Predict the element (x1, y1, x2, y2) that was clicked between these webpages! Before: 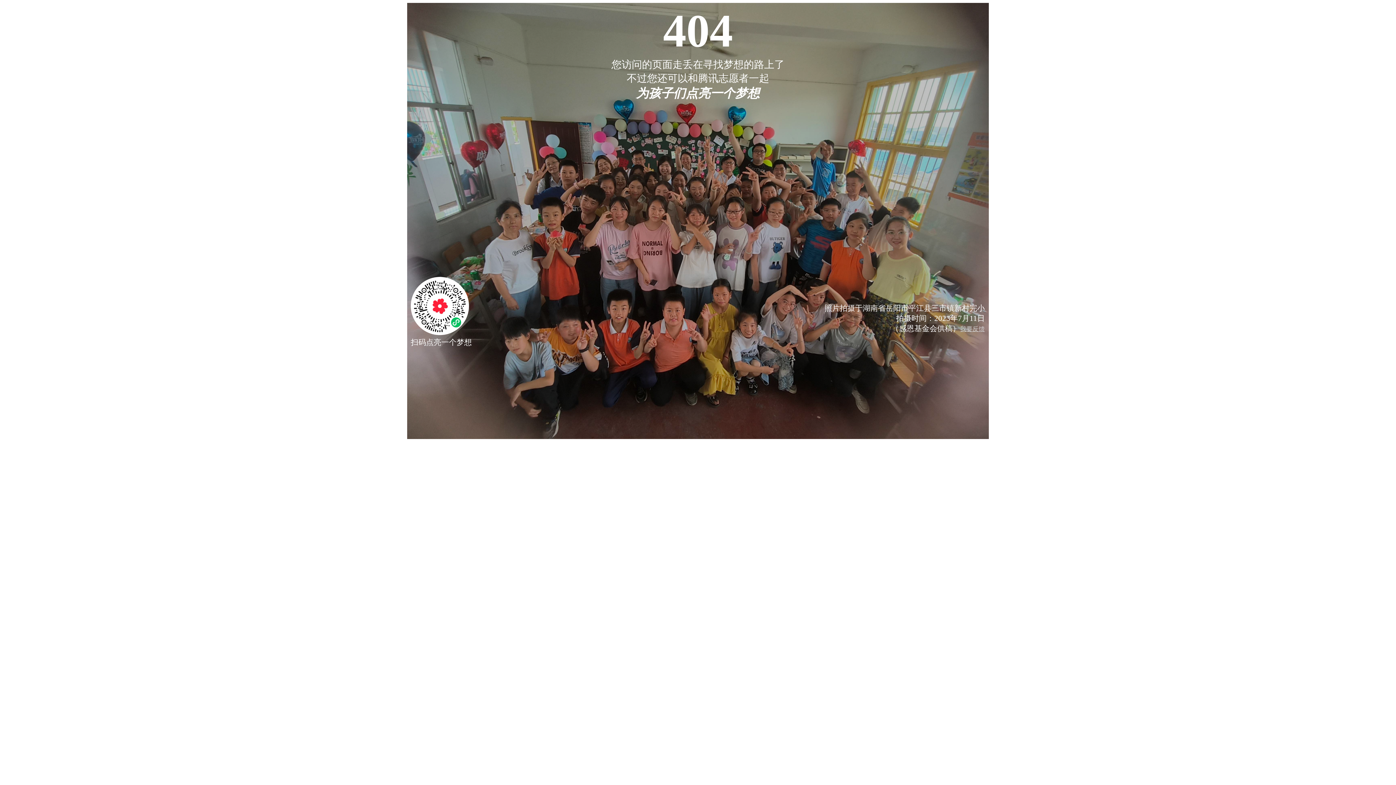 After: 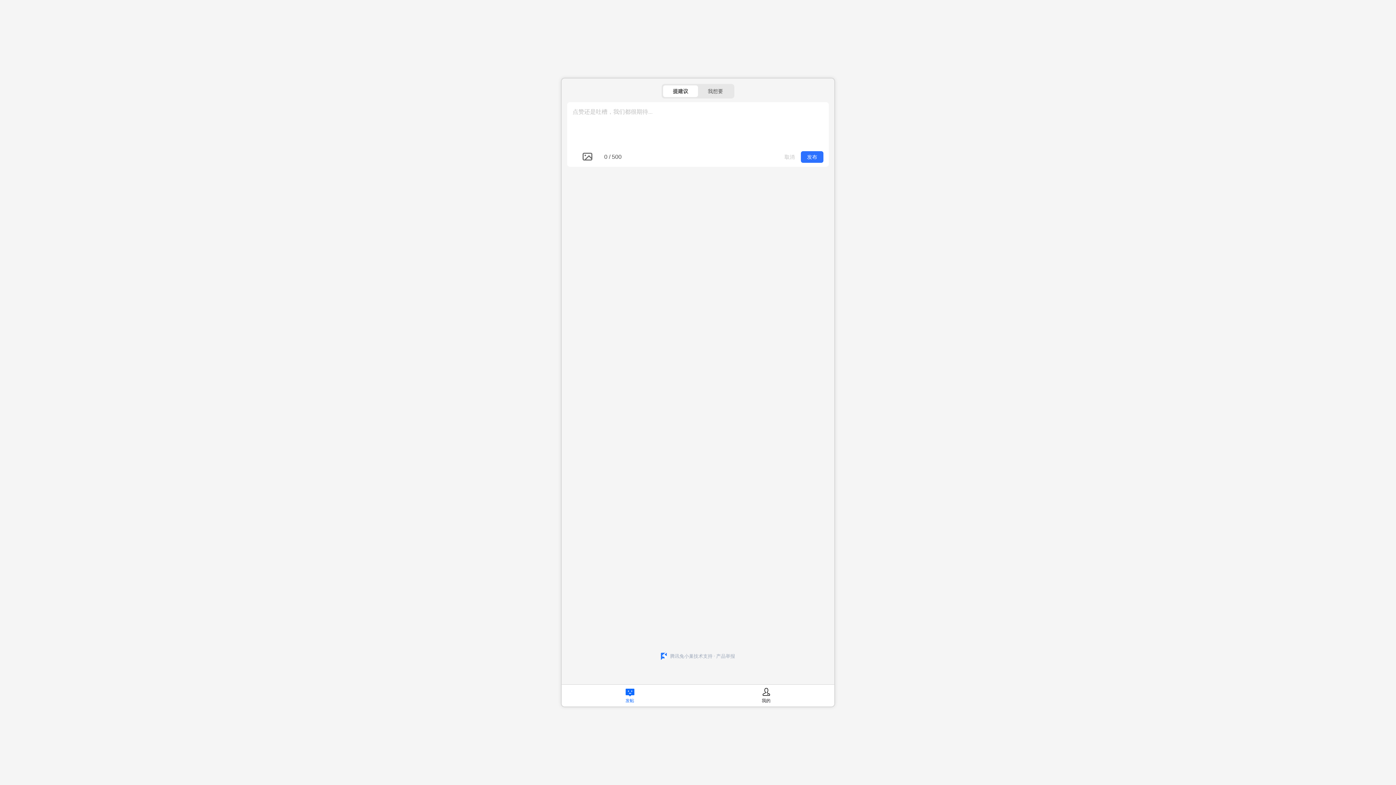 Action: bbox: (960, 325, 985, 332) label: 我要反馈